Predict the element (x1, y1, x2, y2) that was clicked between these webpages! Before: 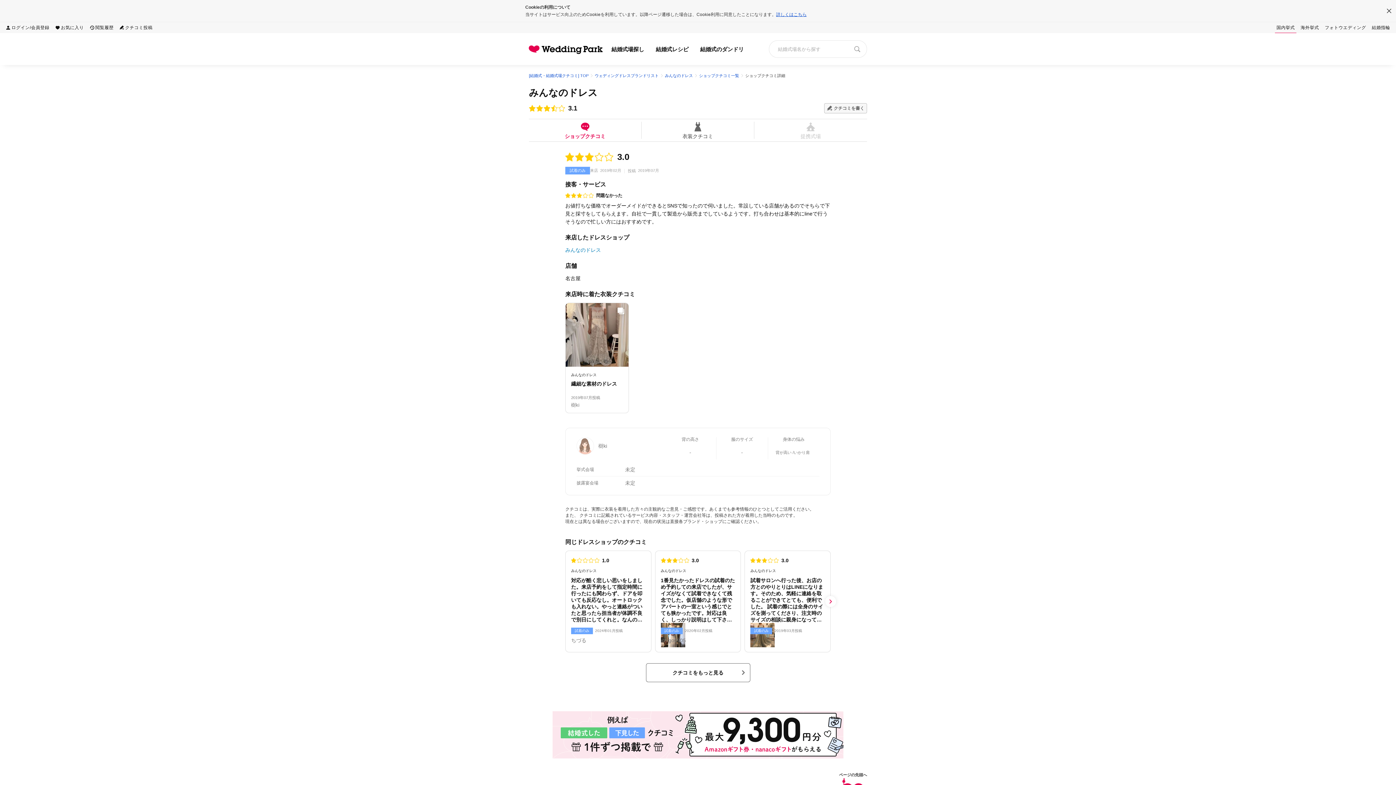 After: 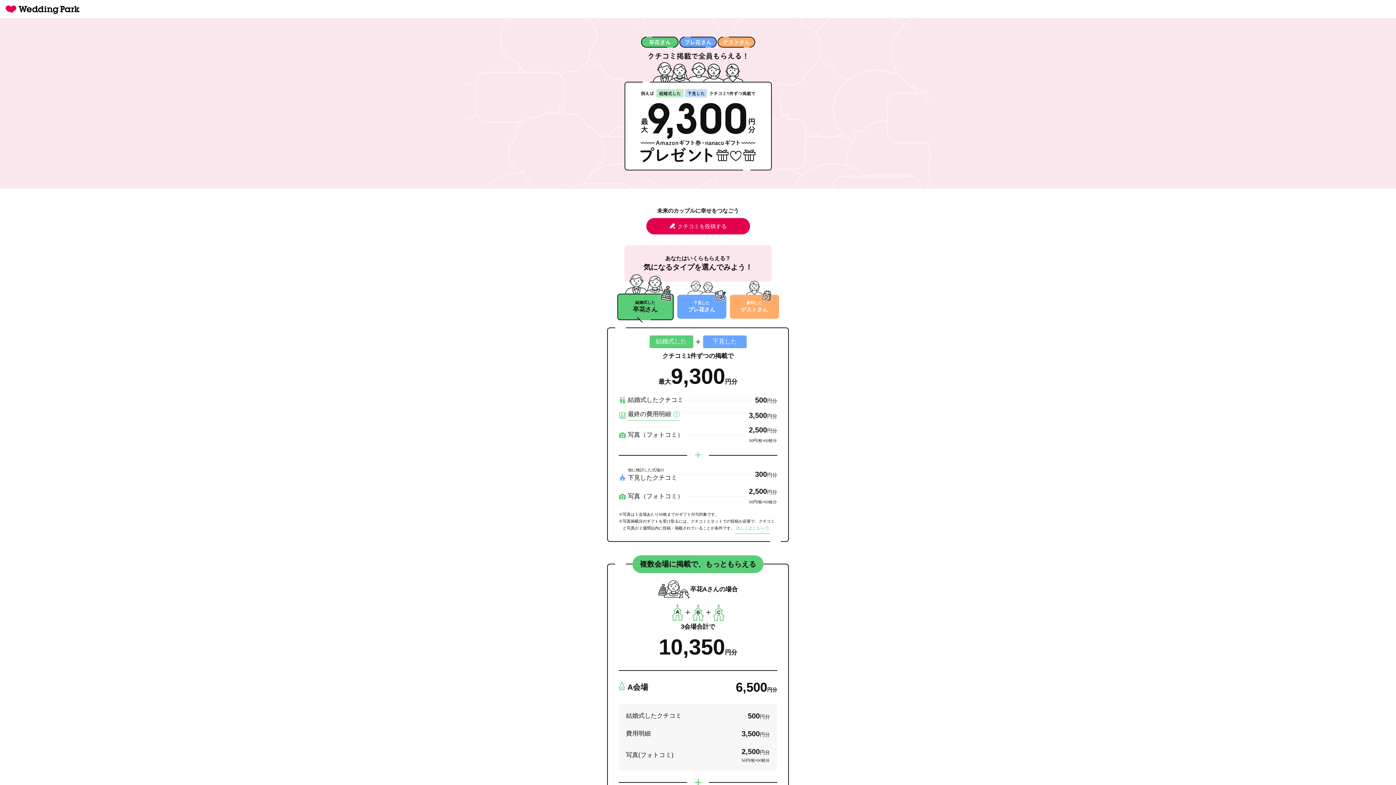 Action: bbox: (119, 22, 152, 33) label: クチコミ投稿